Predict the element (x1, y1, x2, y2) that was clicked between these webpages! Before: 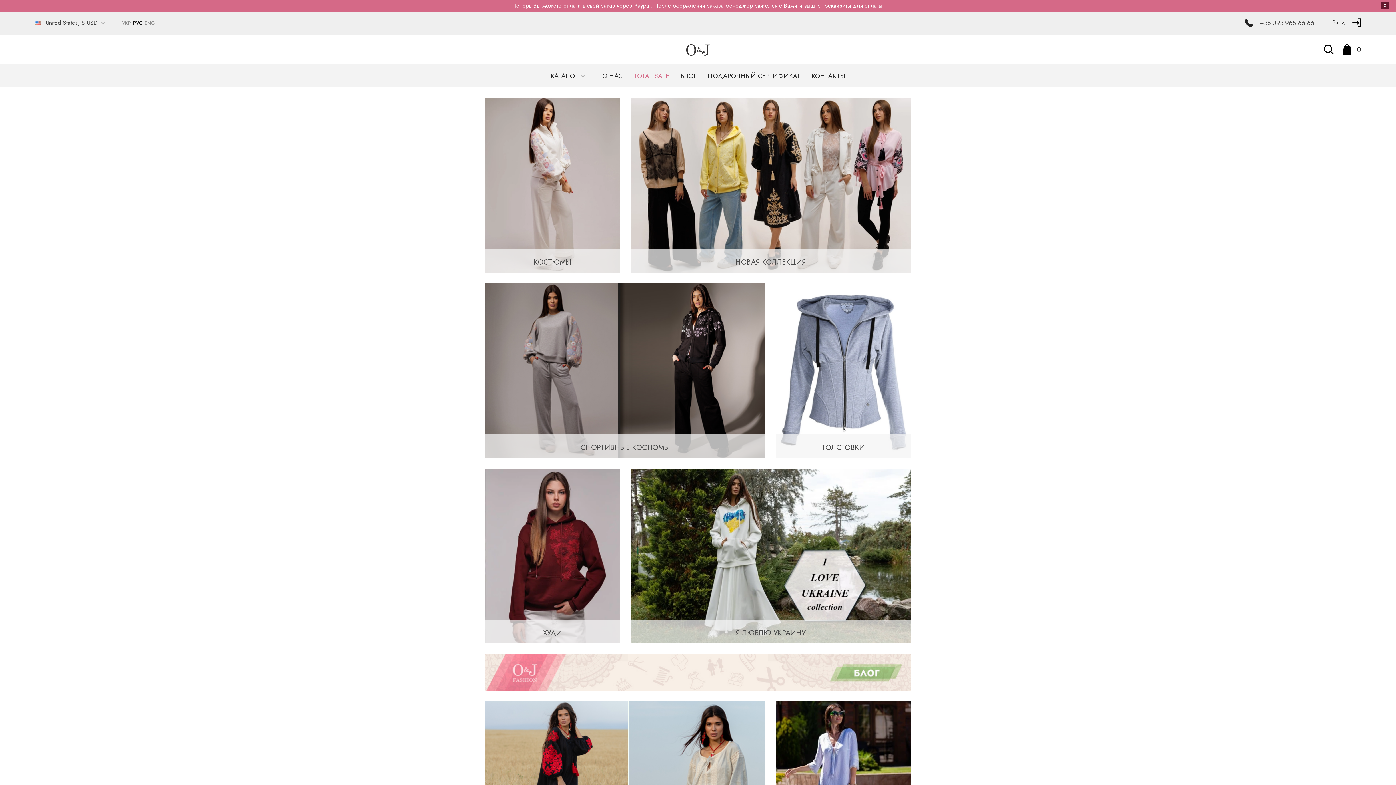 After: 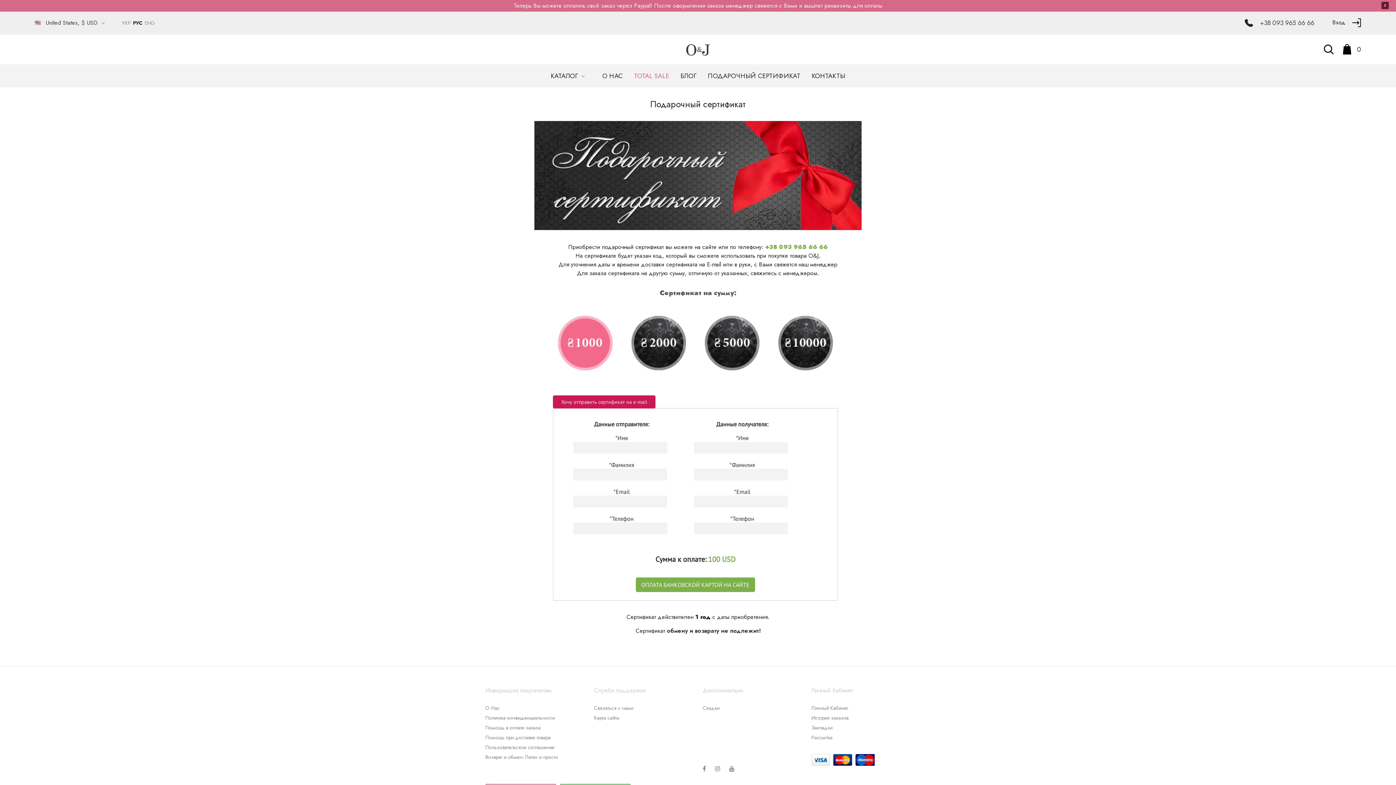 Action: label: ПОДАРОЧНЫЙ СЕРТИФИКАТ bbox: (708, 71, 800, 80)